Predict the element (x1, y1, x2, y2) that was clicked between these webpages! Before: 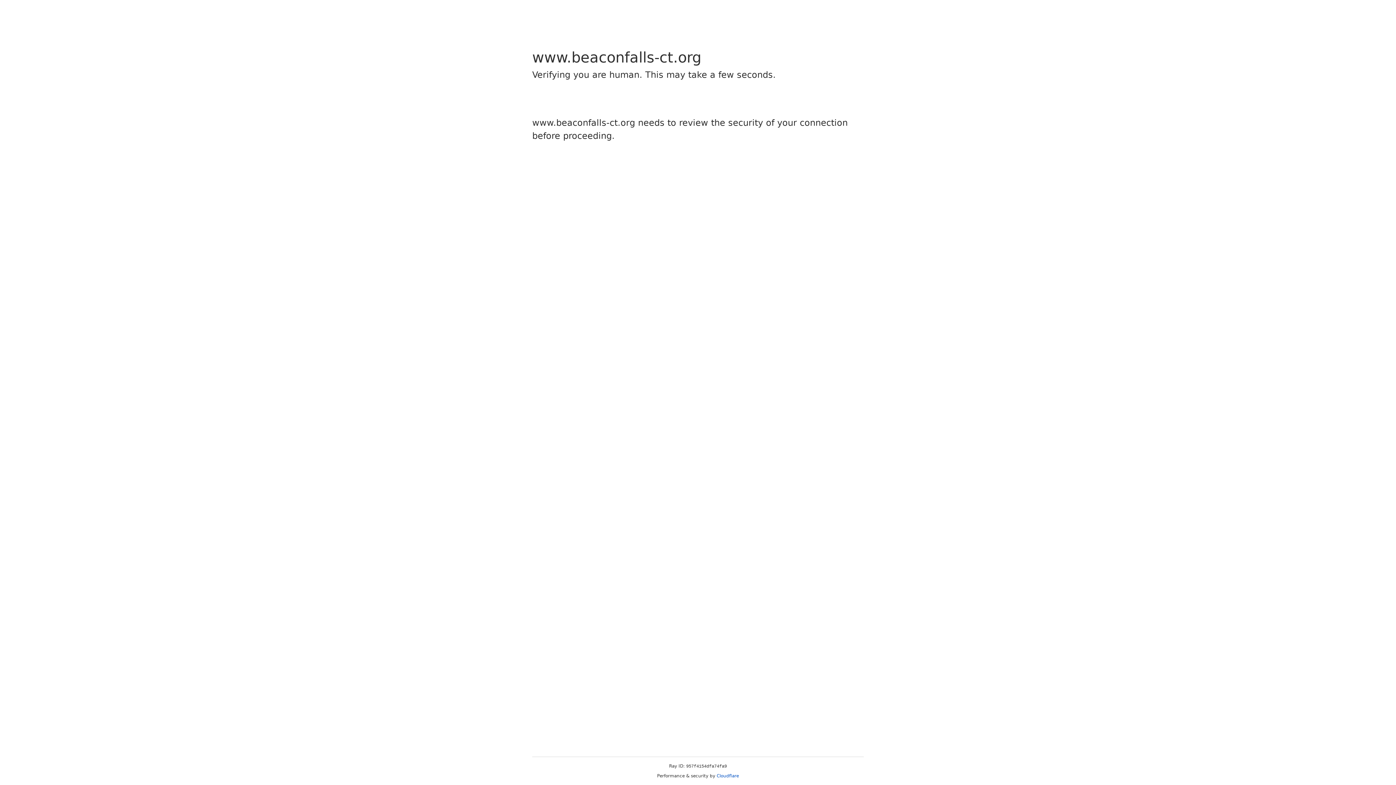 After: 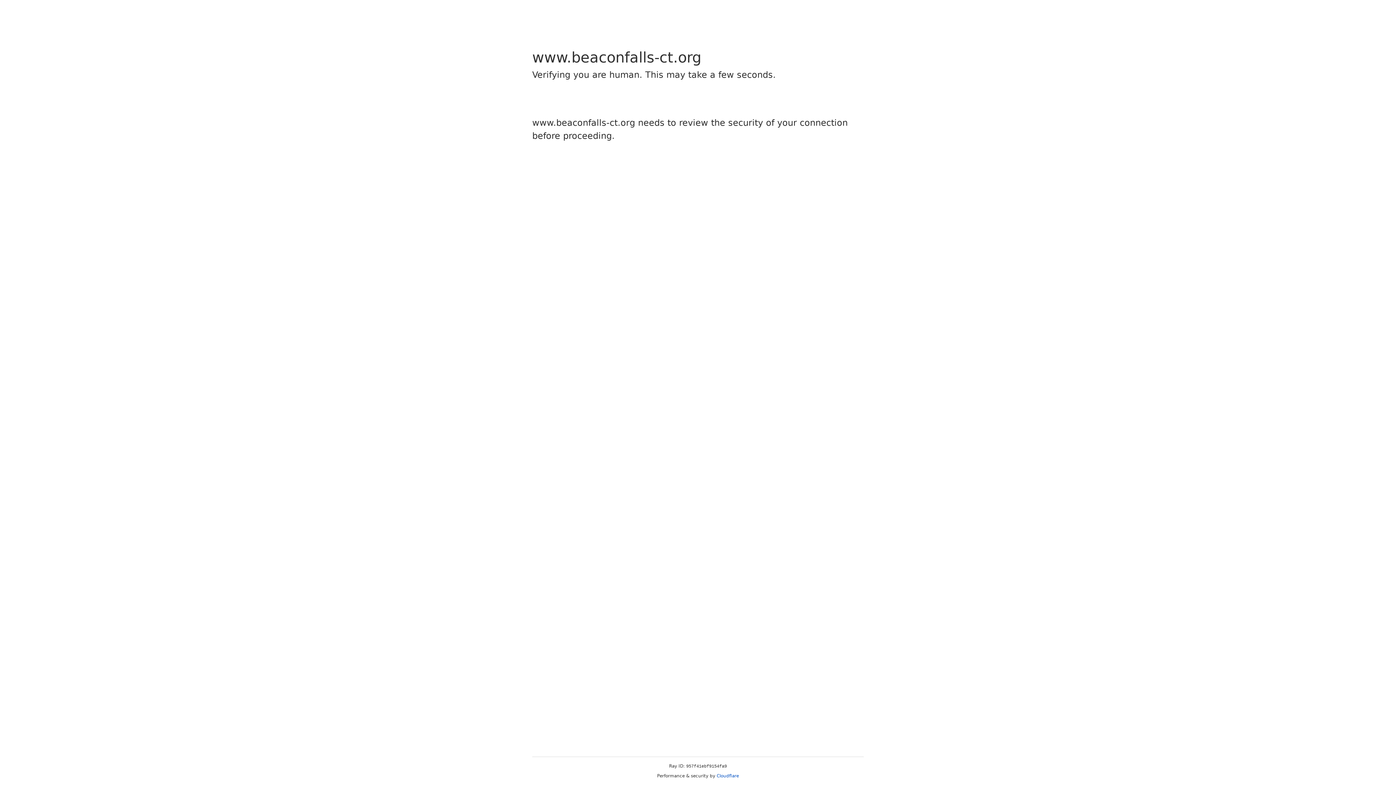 Action: label: Cloudflare bbox: (716, 773, 739, 778)